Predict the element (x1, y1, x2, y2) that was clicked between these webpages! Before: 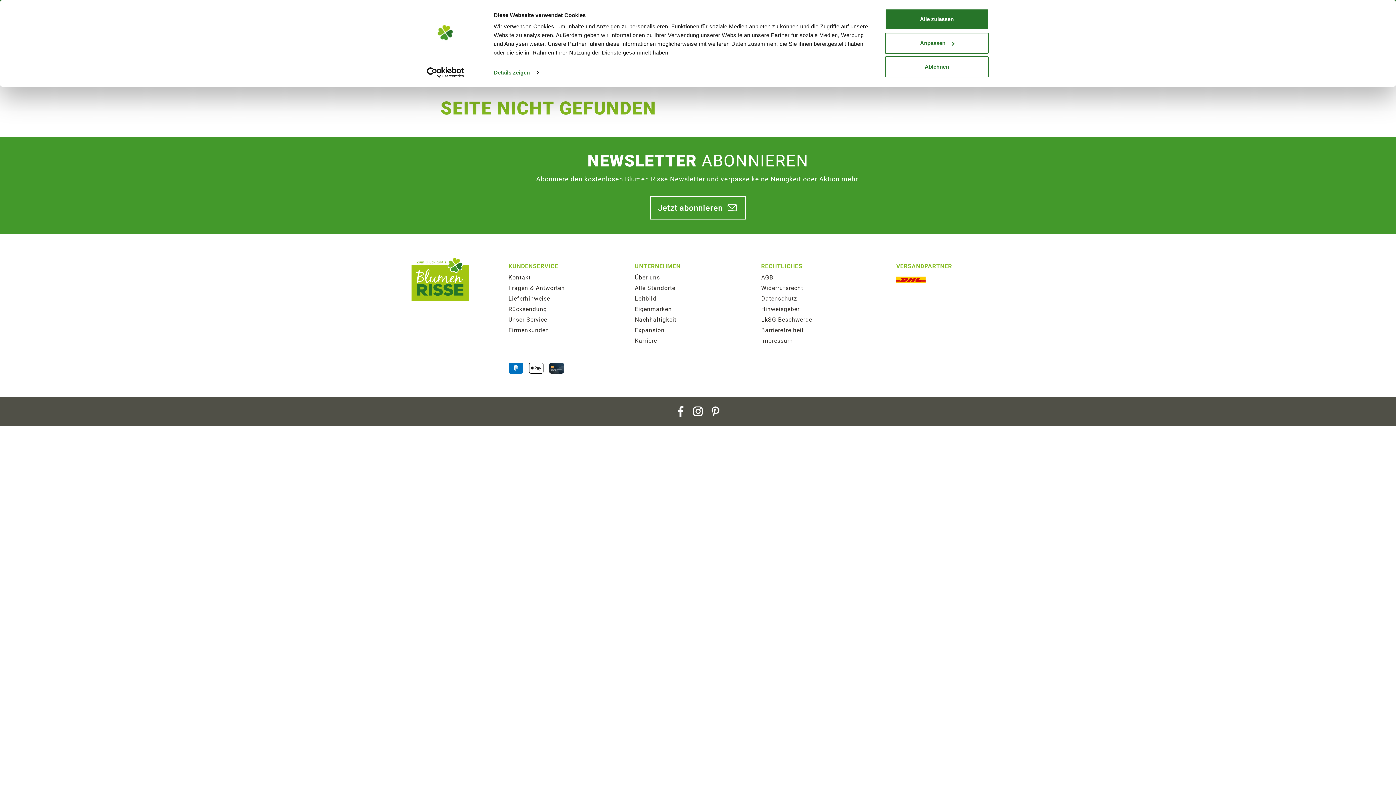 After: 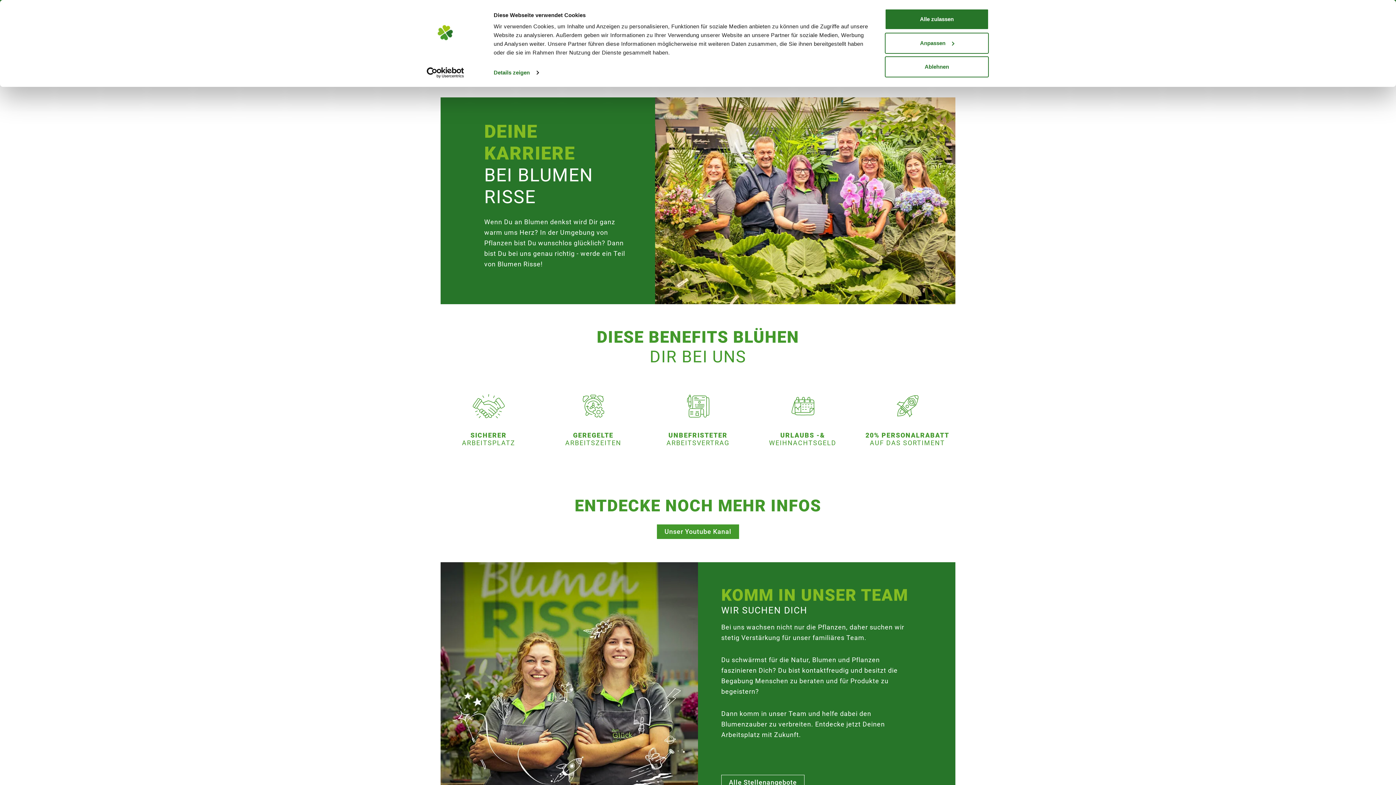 Action: bbox: (634, 335, 761, 346) label: Karriere